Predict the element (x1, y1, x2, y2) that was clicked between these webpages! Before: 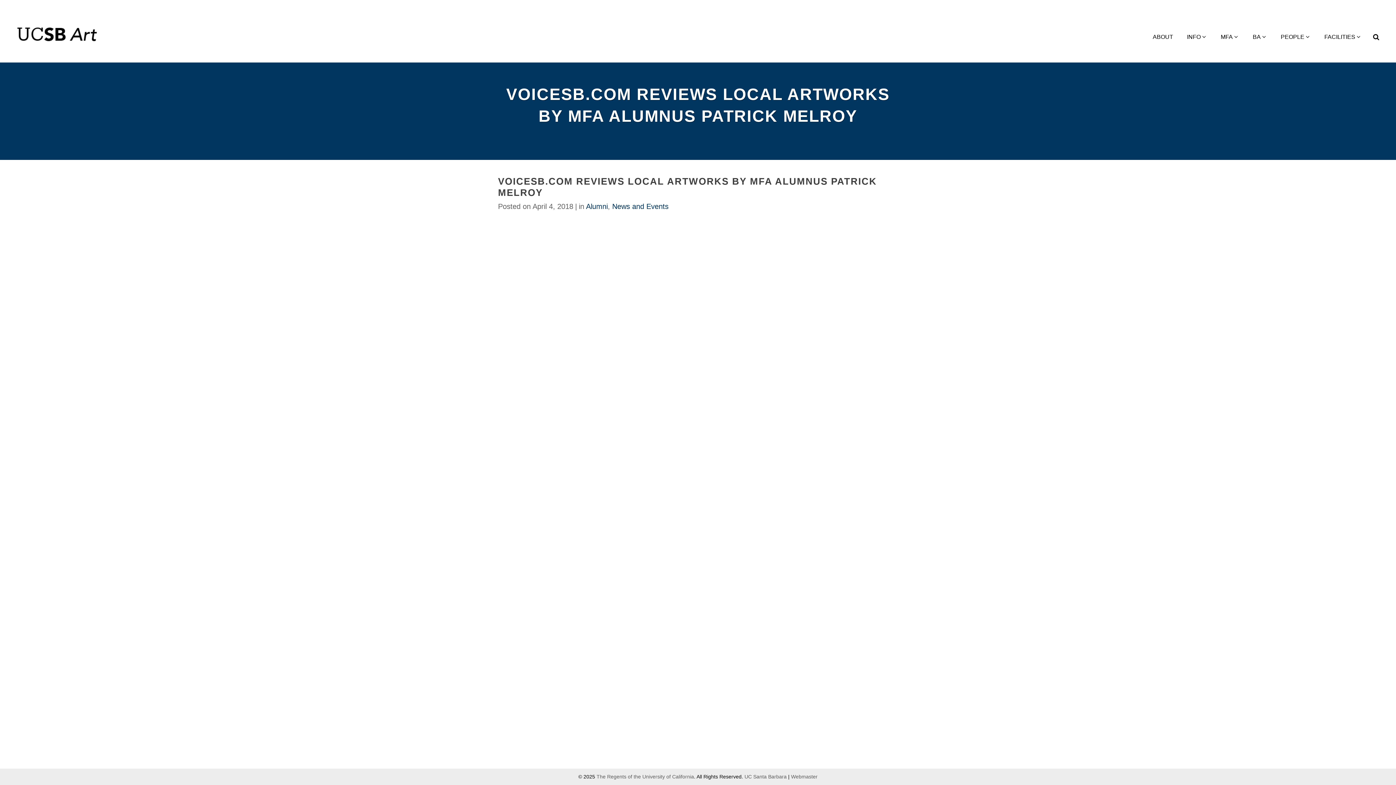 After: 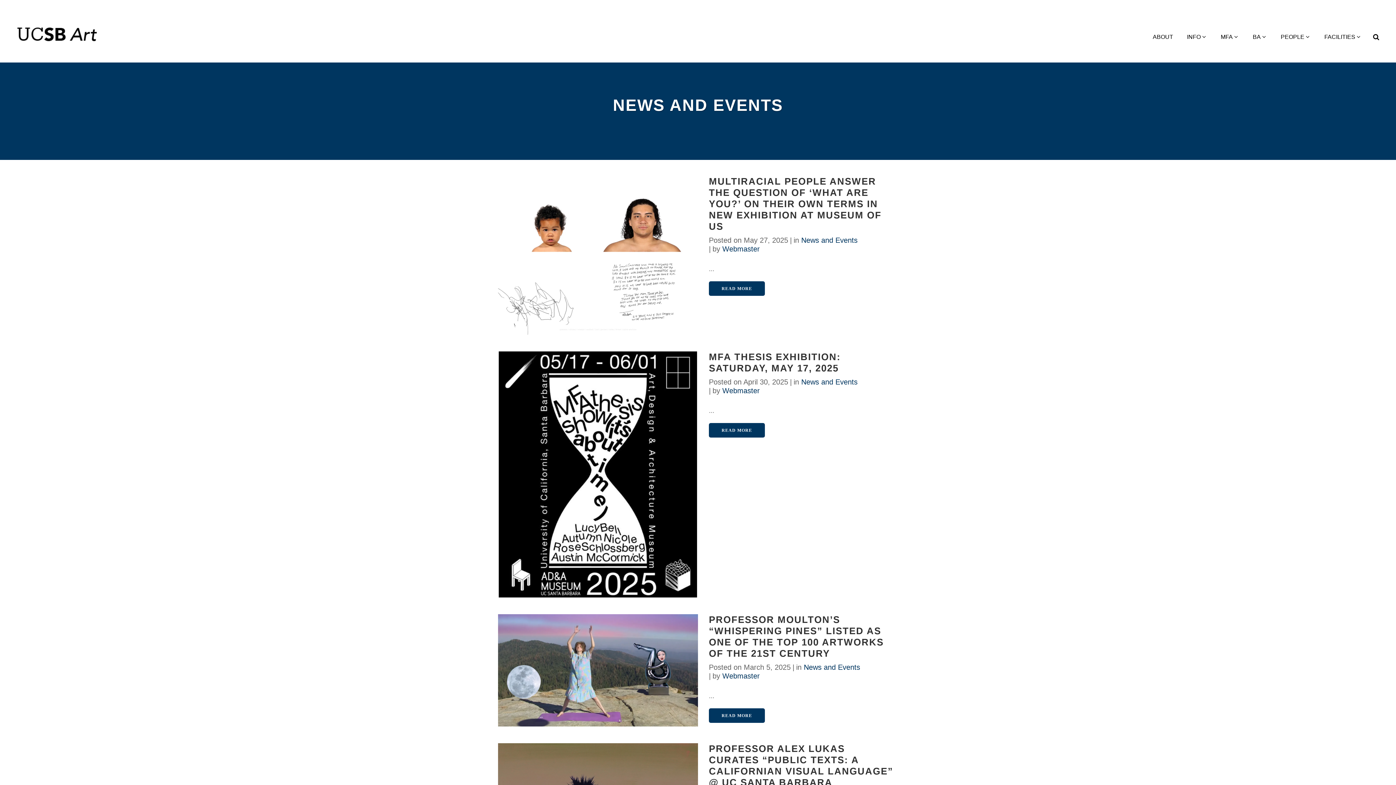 Action: bbox: (612, 202, 668, 210) label: News and Events